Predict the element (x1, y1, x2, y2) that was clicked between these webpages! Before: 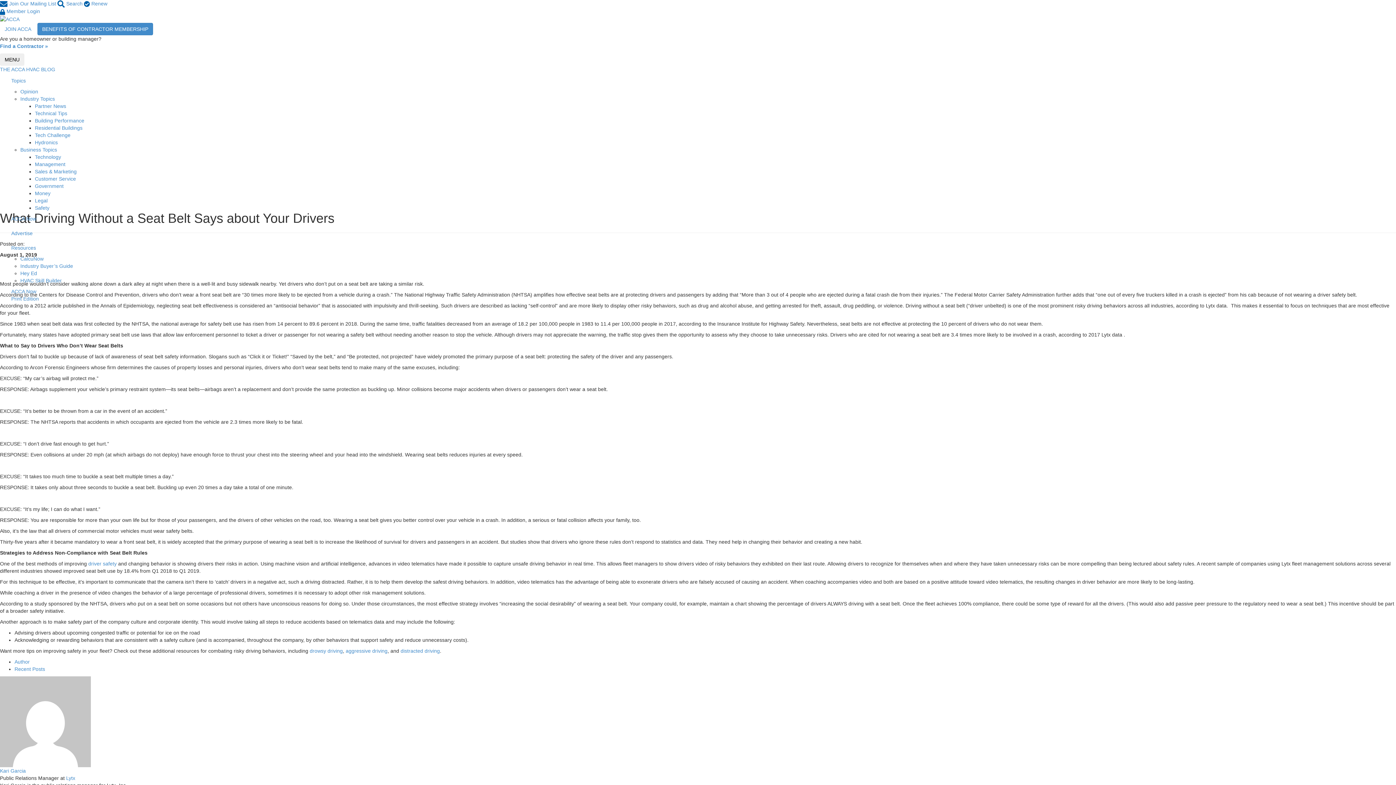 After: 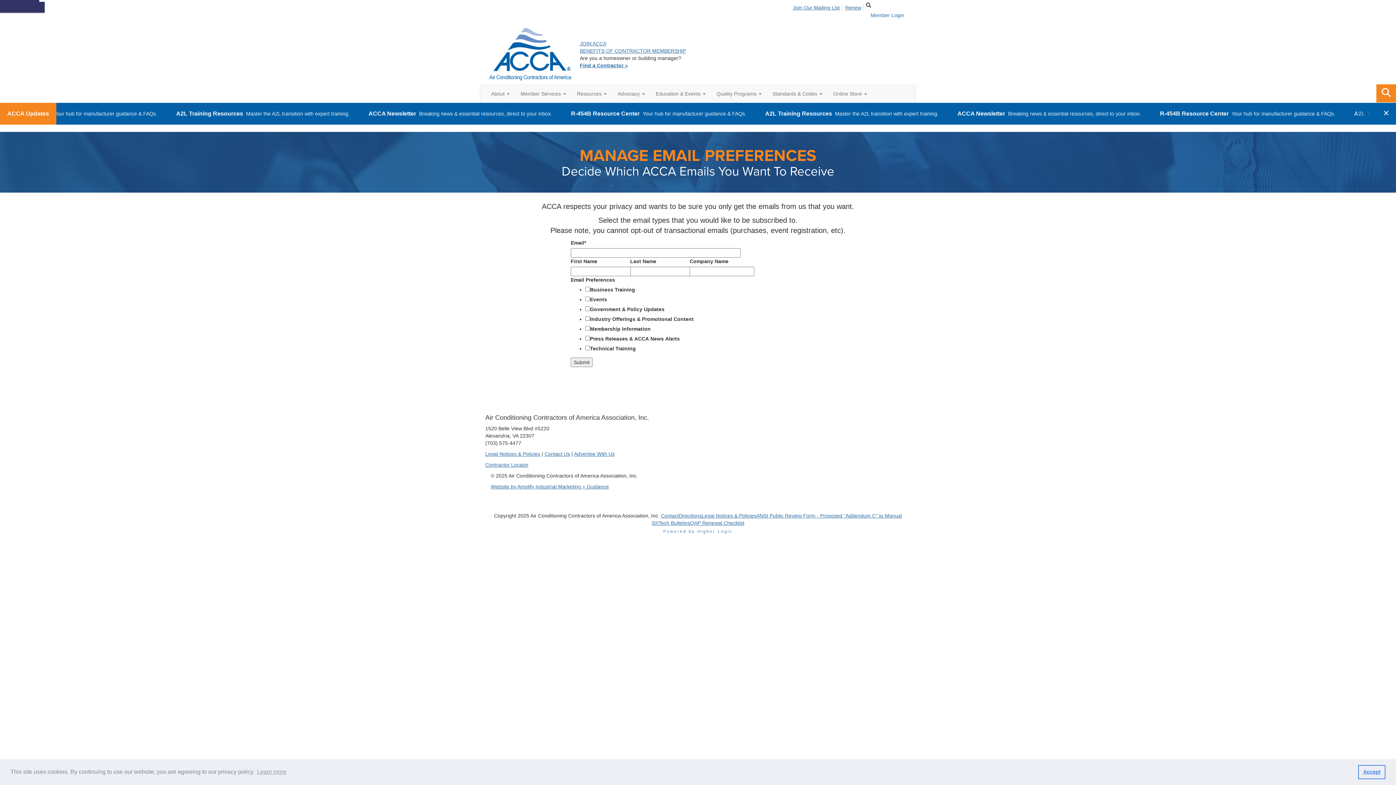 Action: label:  Join Our Mailing List  bbox: (0, 0, 57, 6)